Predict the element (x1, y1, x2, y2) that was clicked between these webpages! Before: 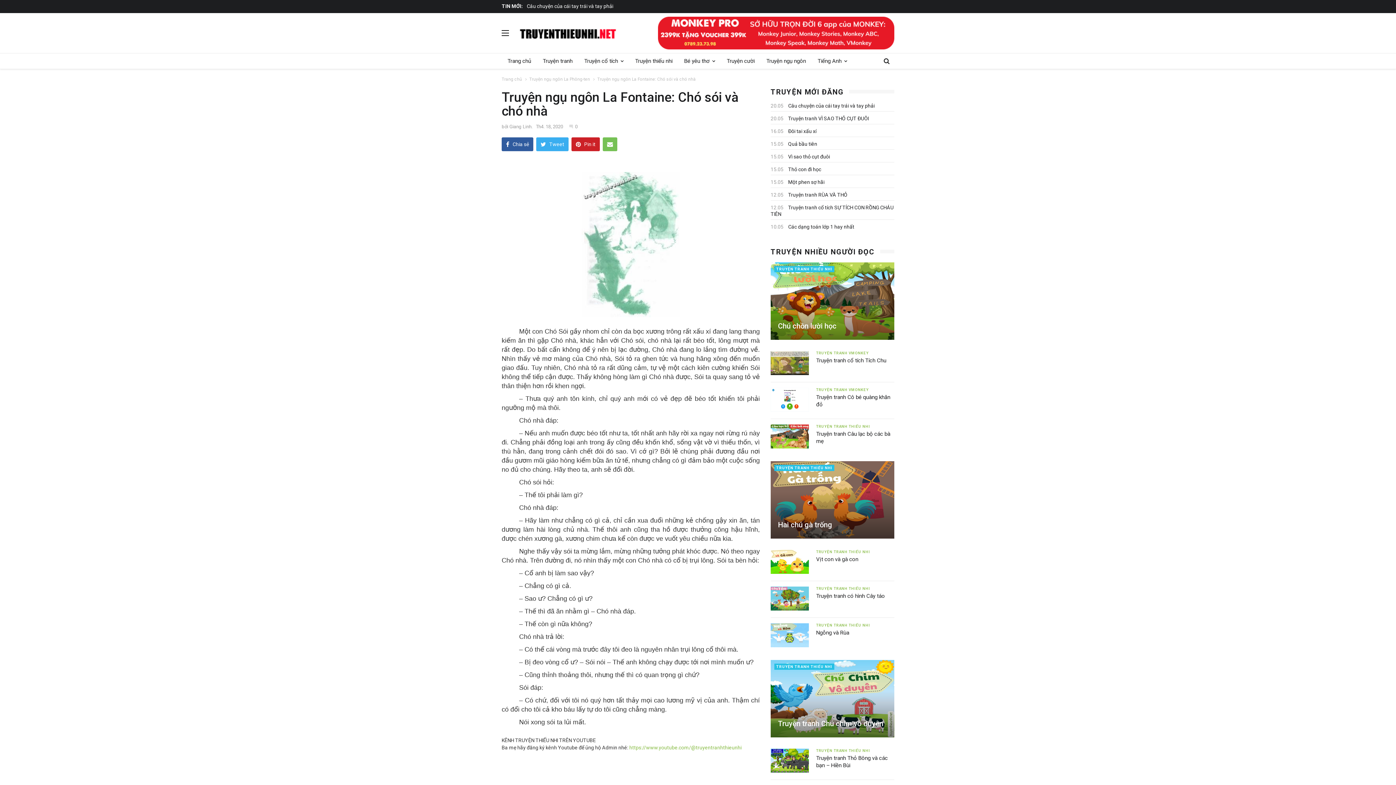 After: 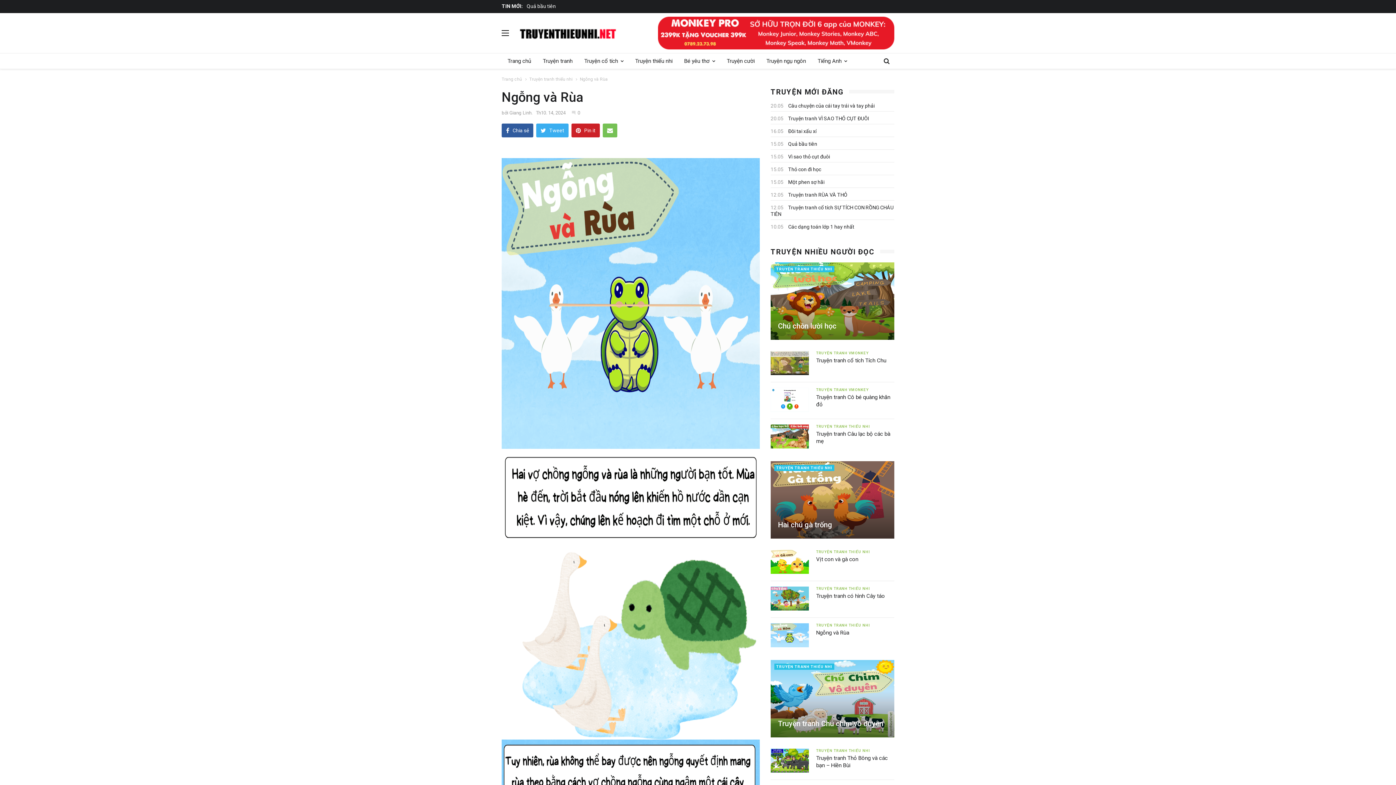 Action: bbox: (816, 629, 849, 636) label: Ngỗng và Rùa